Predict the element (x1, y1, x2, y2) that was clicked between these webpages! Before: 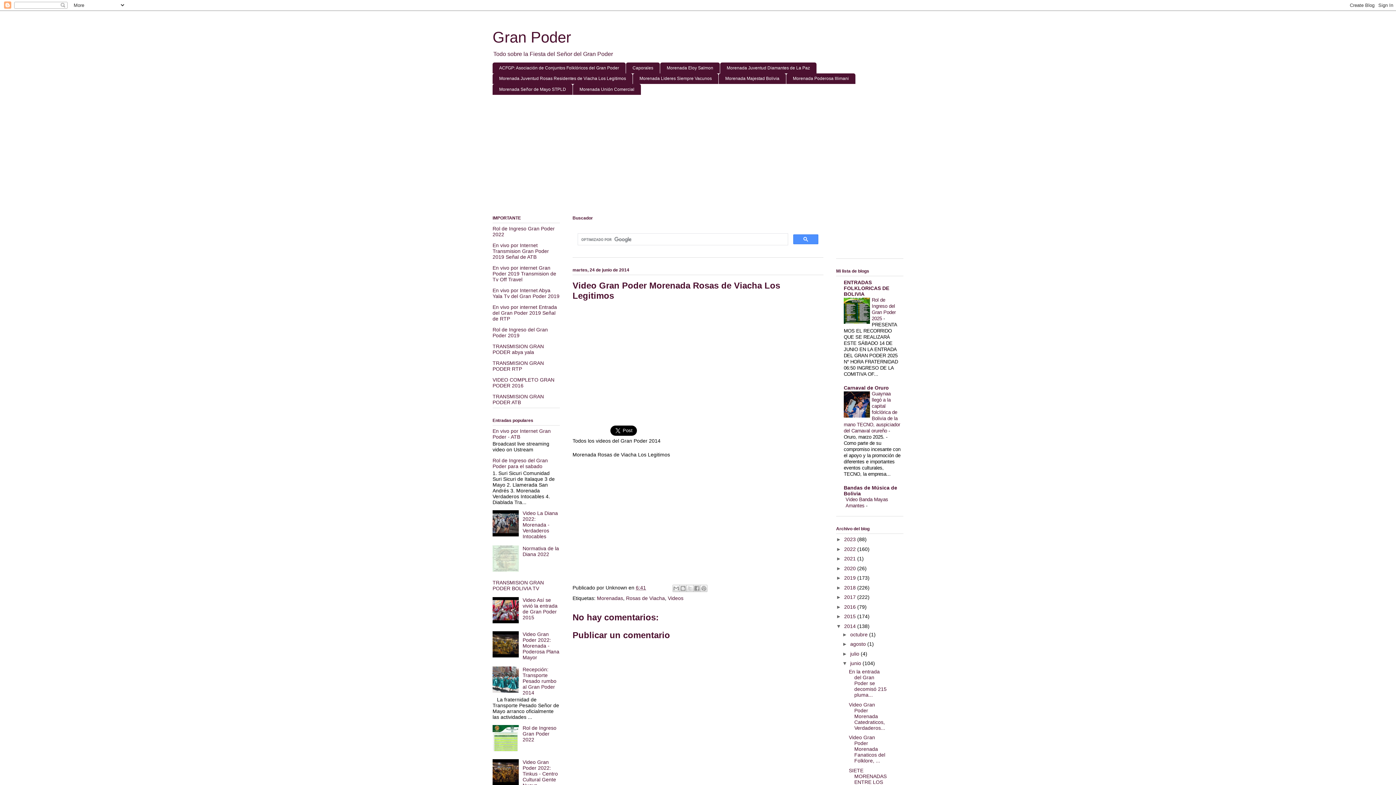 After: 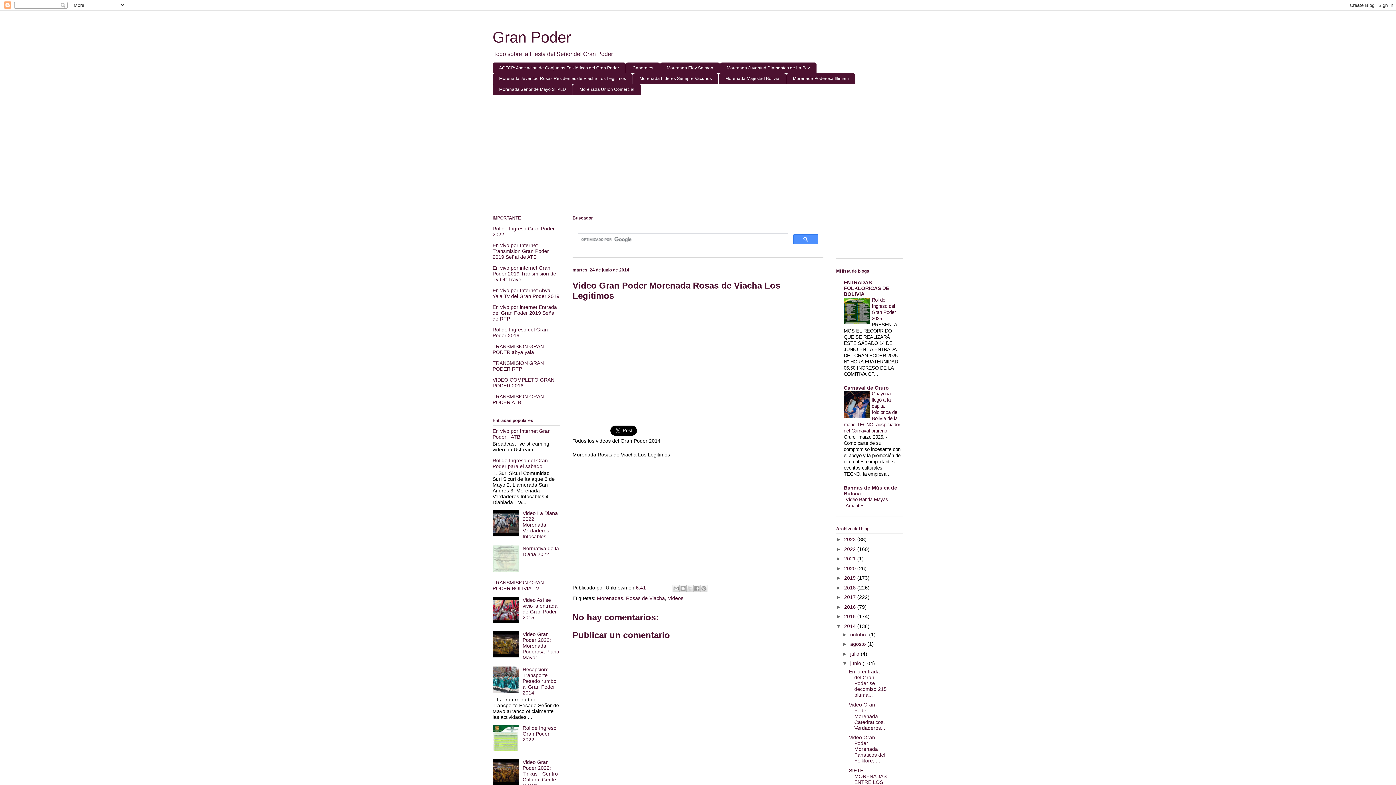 Action: bbox: (492, 746, 520, 752)